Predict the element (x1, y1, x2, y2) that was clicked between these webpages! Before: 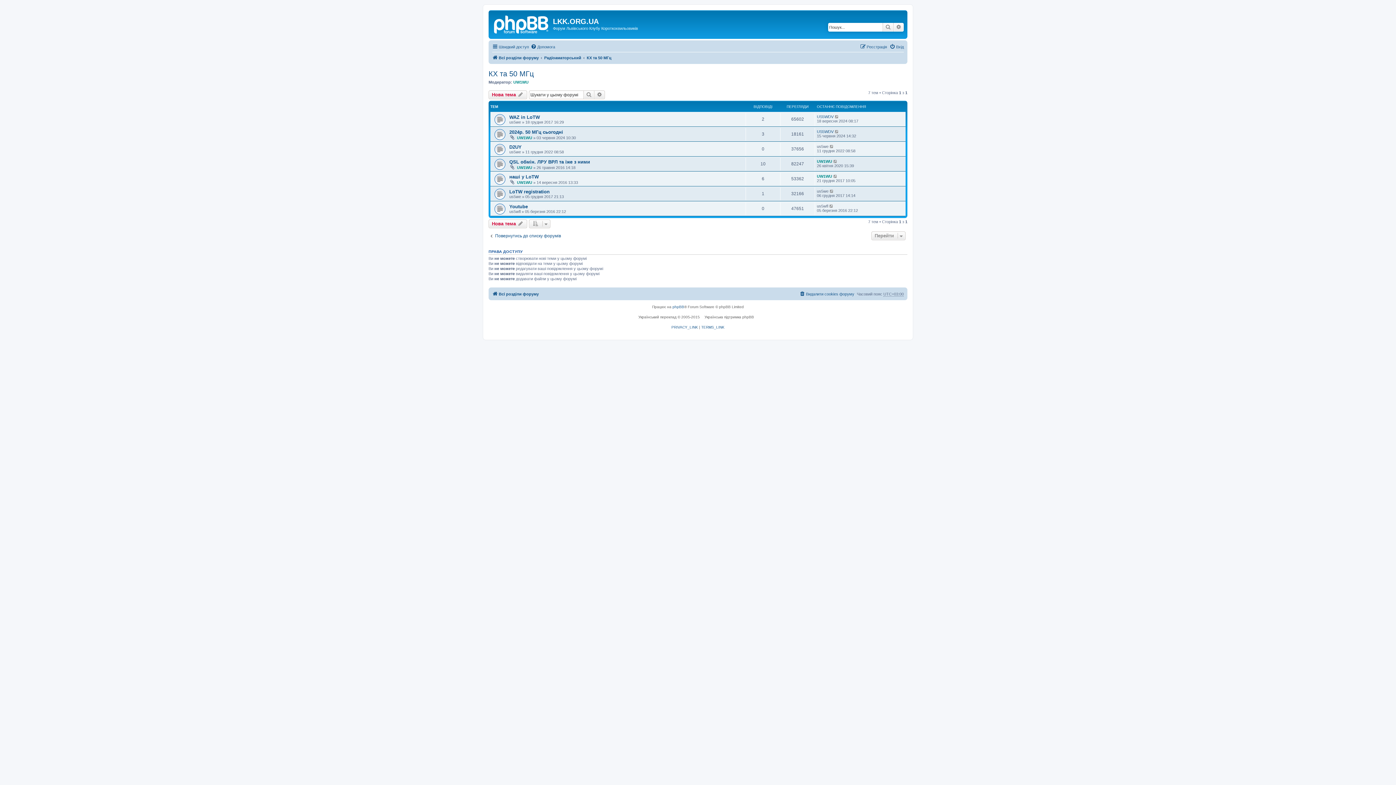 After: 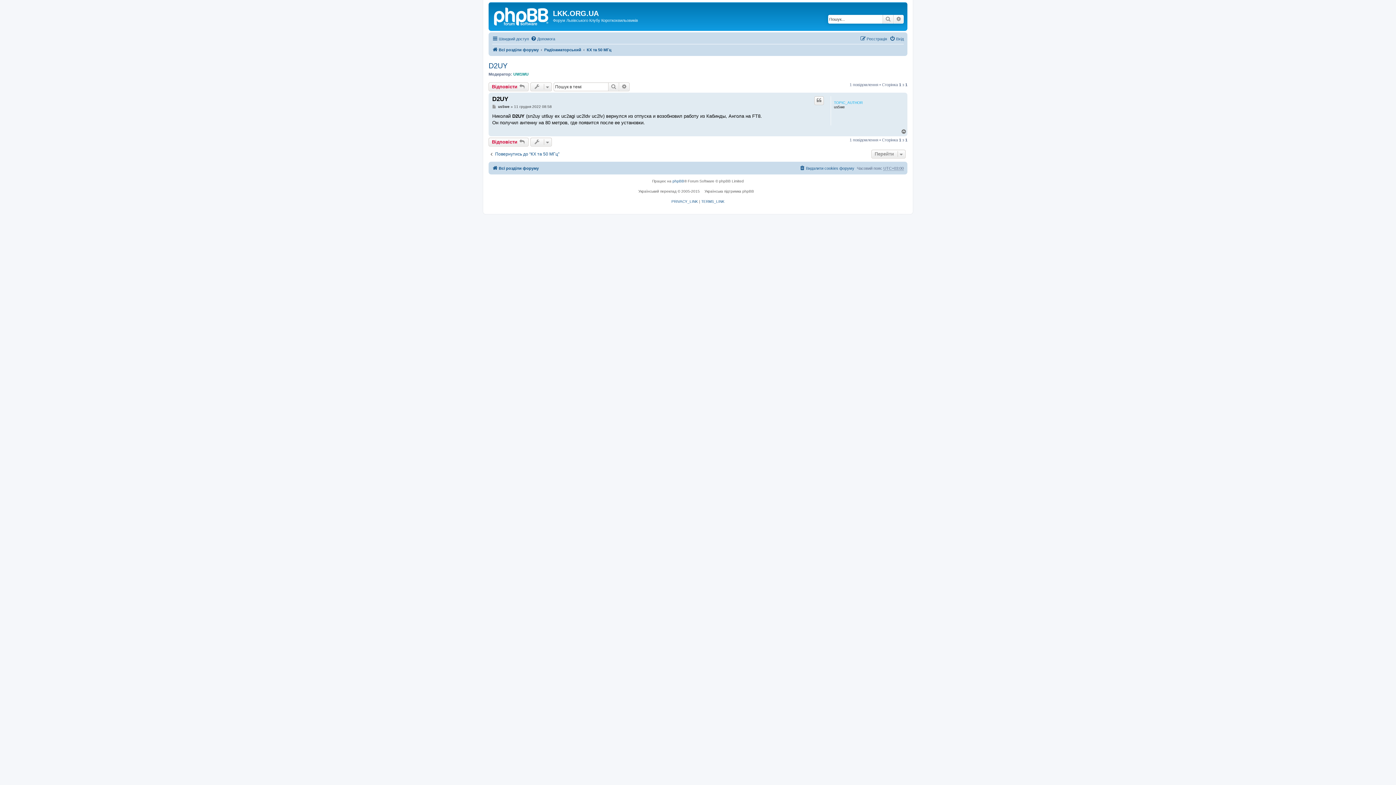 Action: bbox: (829, 144, 834, 148)